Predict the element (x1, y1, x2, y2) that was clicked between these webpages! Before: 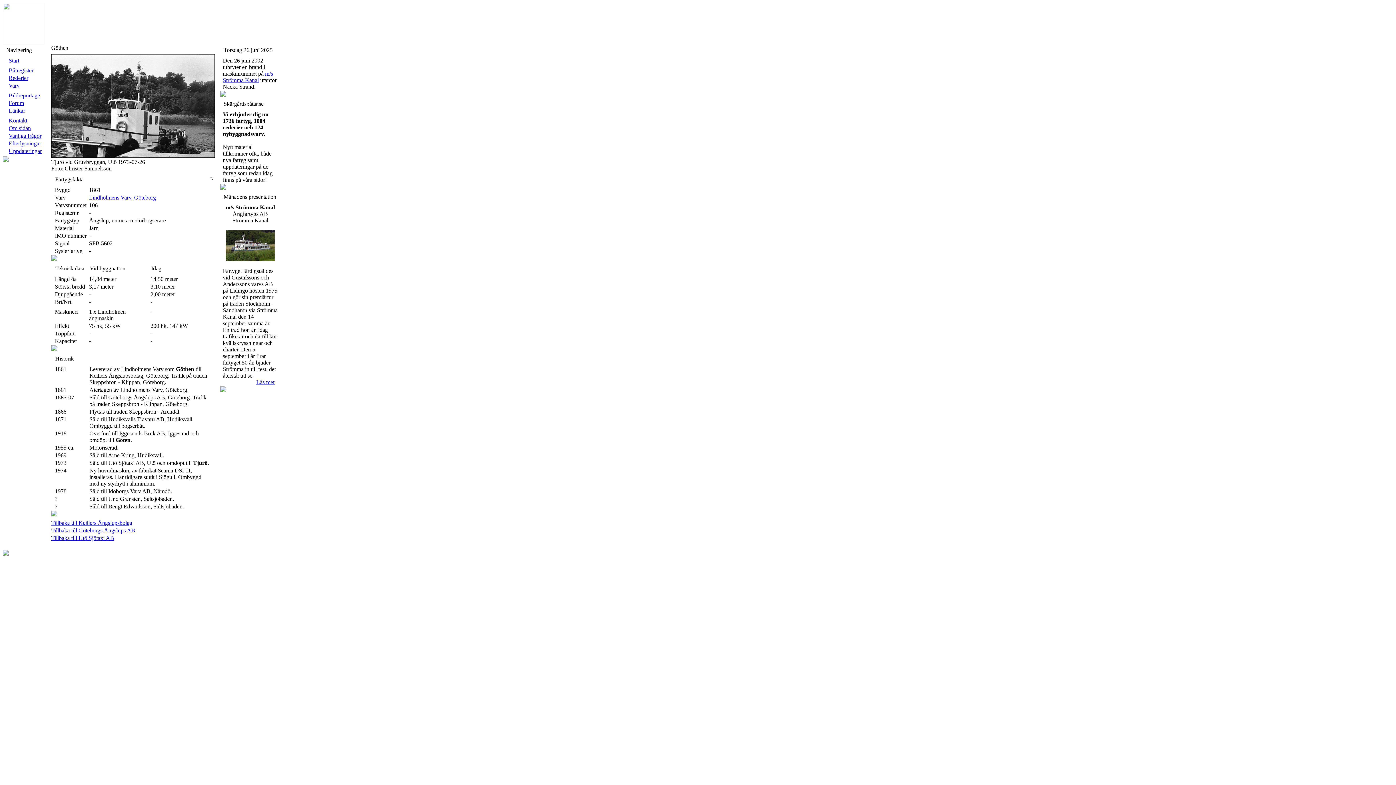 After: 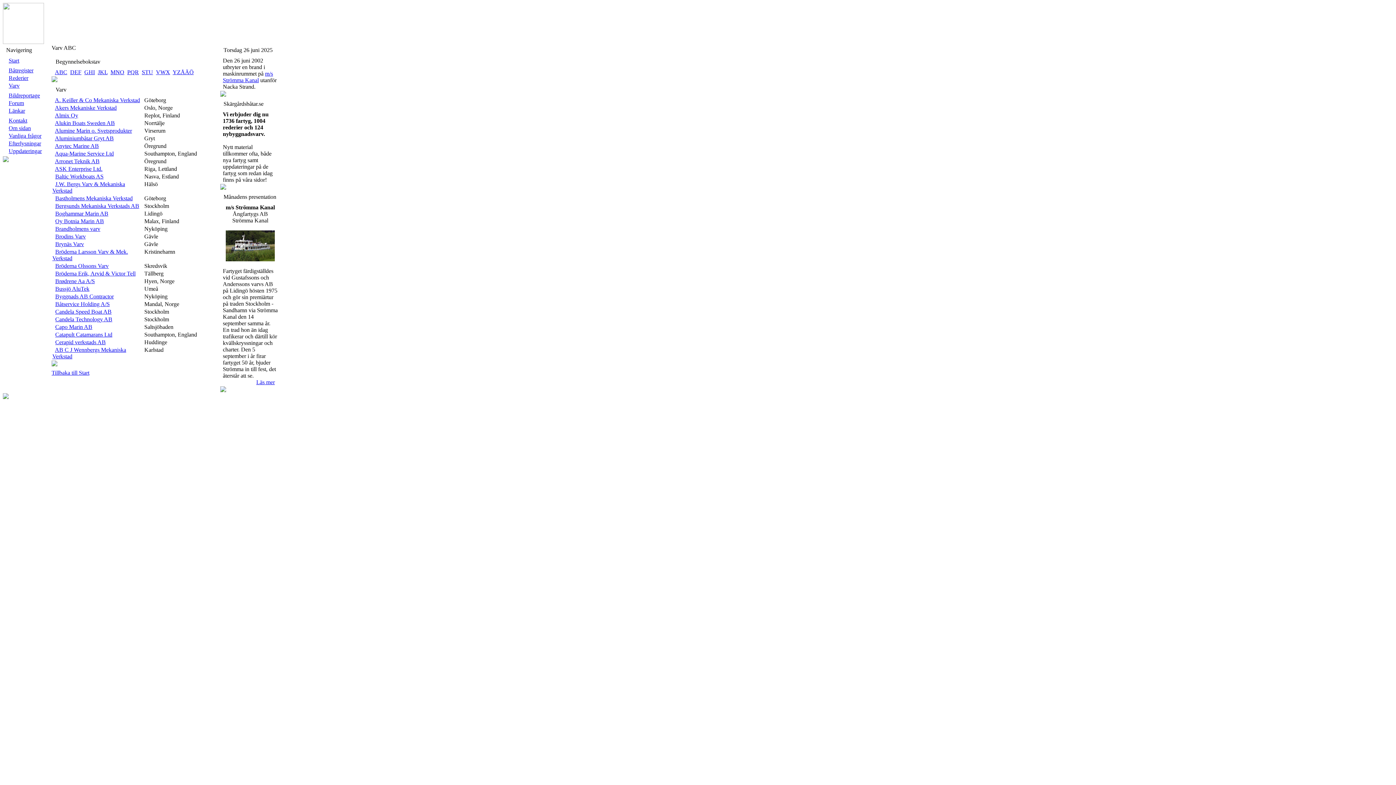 Action: bbox: (8, 82, 19, 88) label: Varv